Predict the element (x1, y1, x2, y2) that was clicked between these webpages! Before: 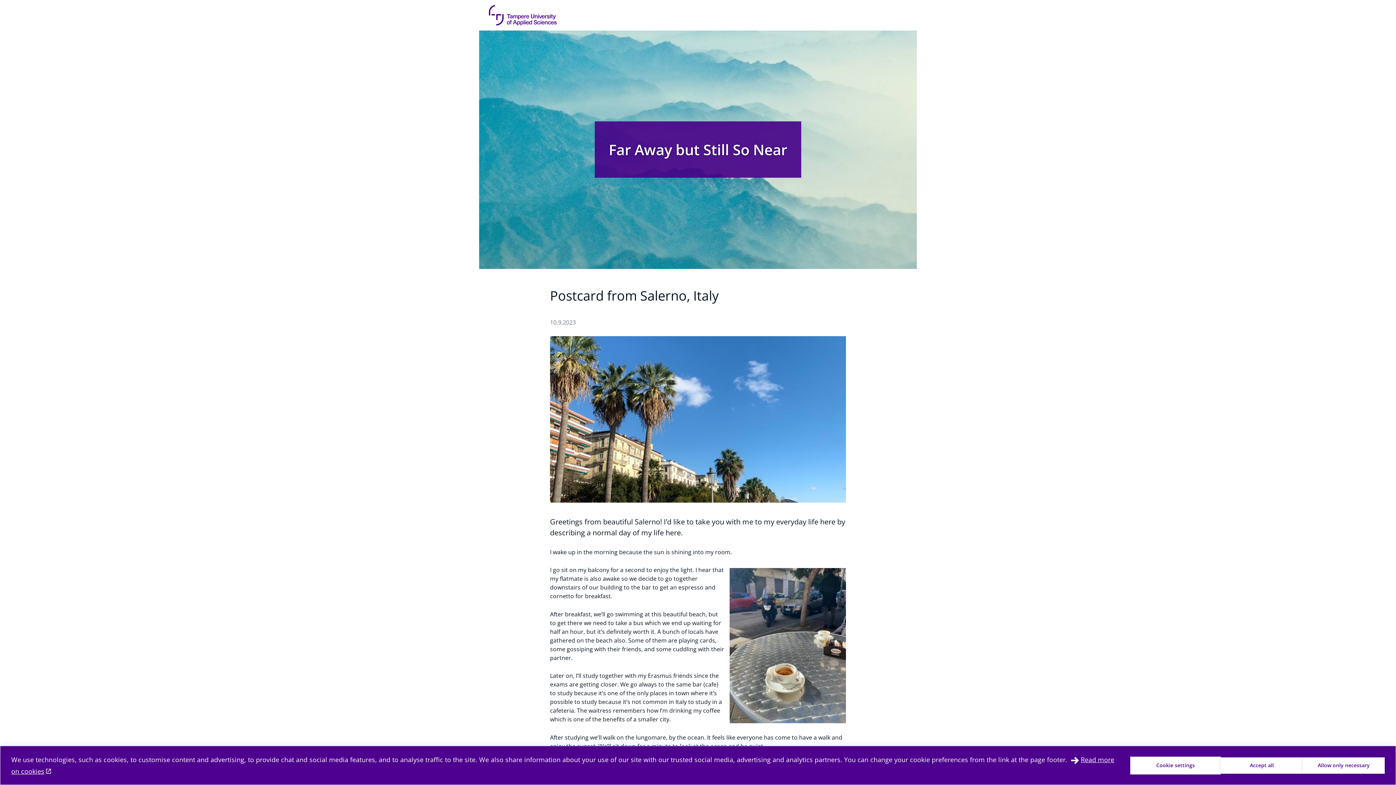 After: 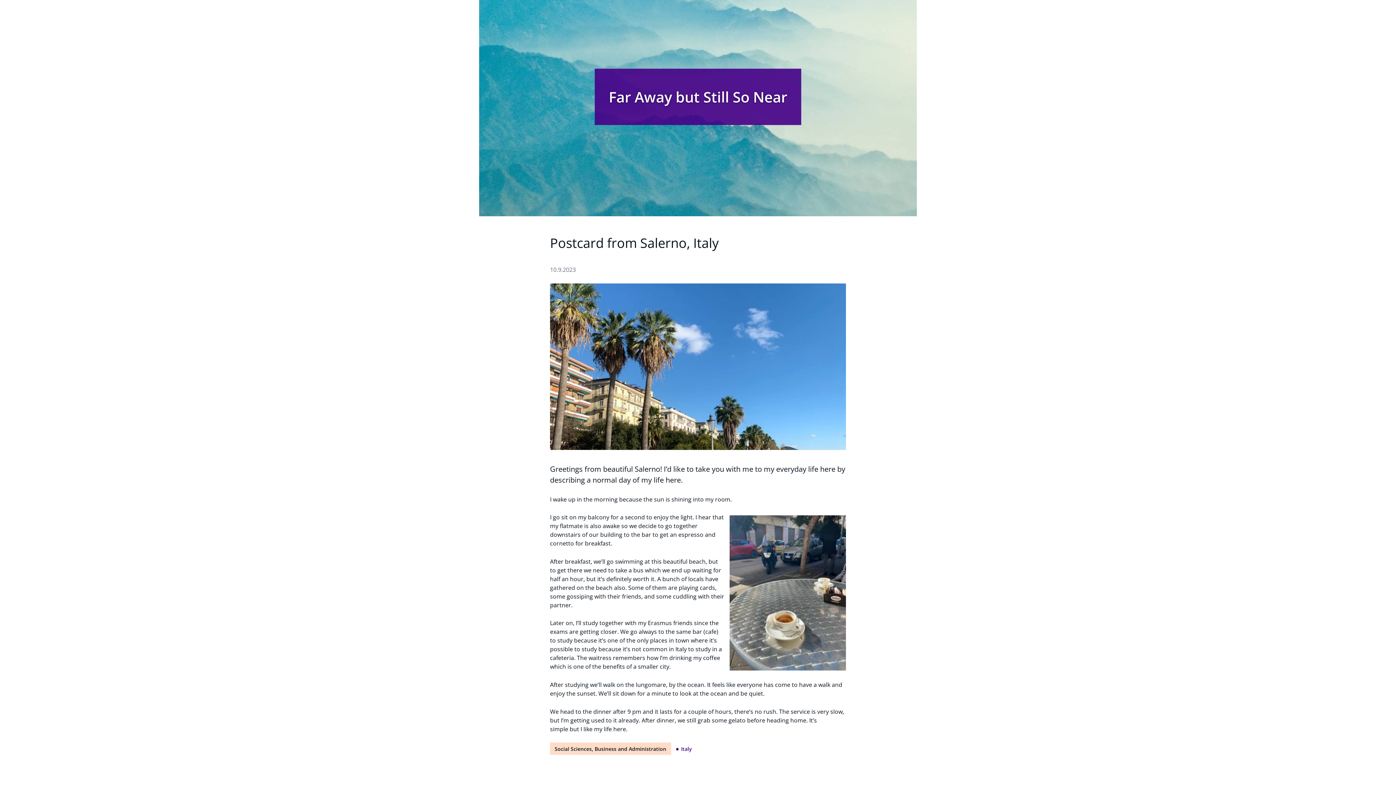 Action: label: Accept all bbox: (1221, 757, 1303, 774)